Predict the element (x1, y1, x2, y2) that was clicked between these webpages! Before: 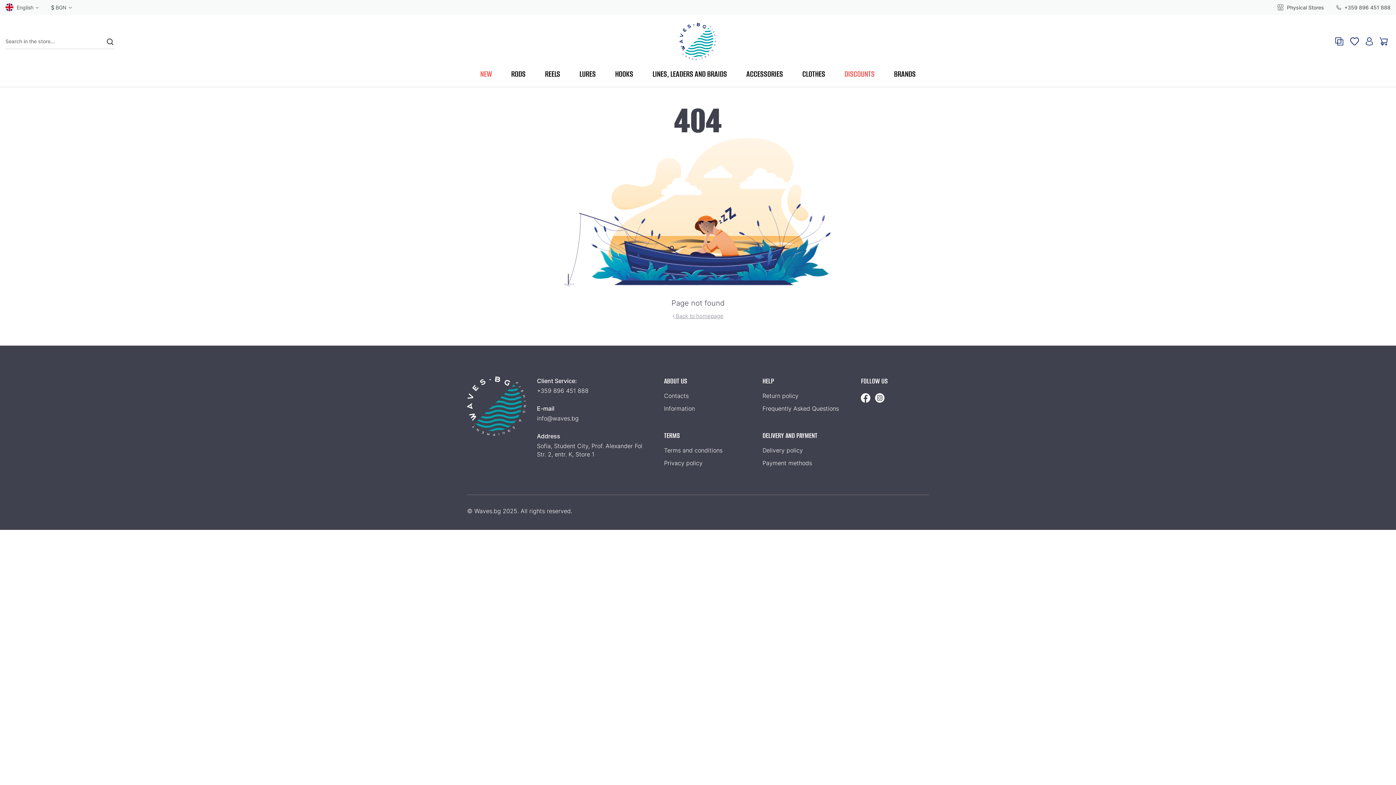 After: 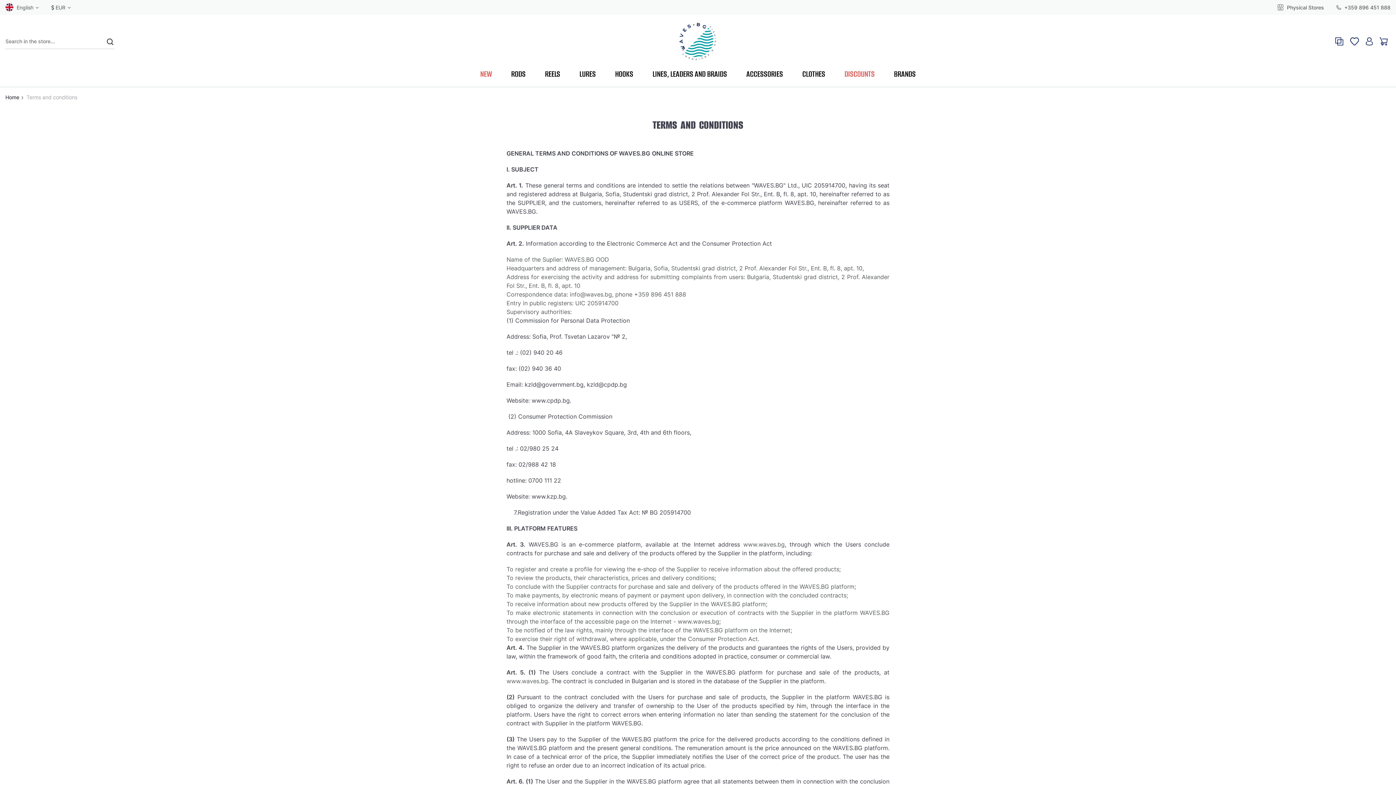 Action: bbox: (664, 446, 751, 454) label: Terms and conditions